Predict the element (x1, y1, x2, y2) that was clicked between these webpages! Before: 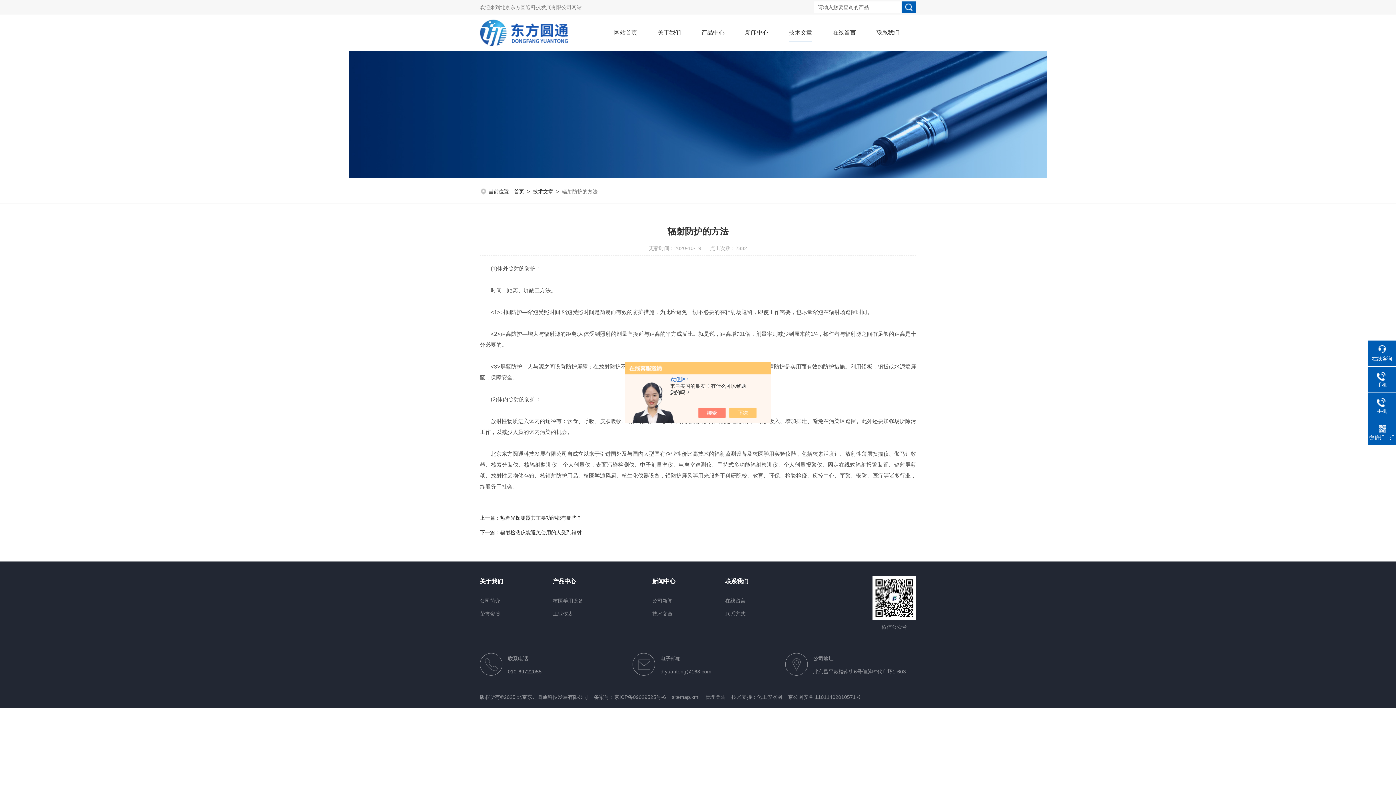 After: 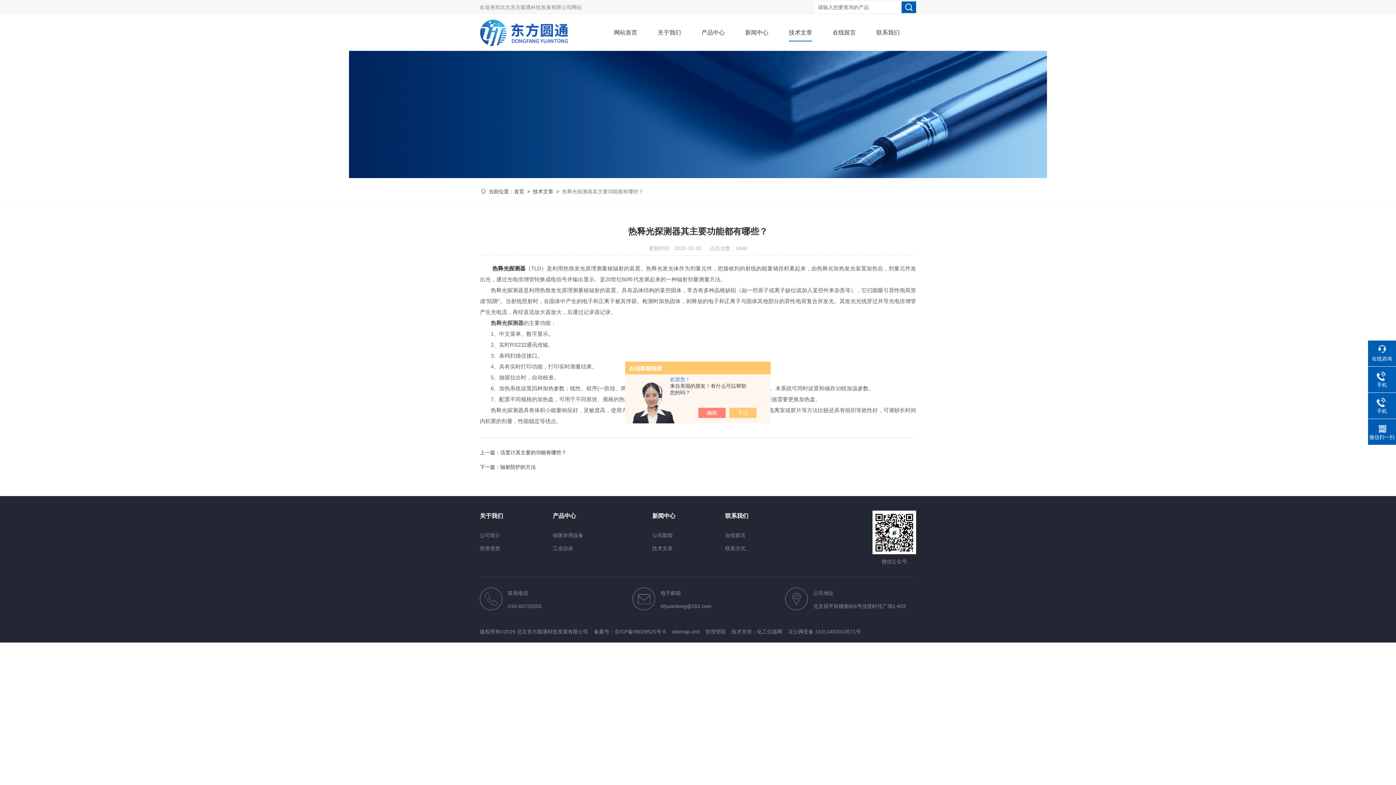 Action: label: 热释光探测器其主要功能都有哪些？ bbox: (500, 515, 581, 521)